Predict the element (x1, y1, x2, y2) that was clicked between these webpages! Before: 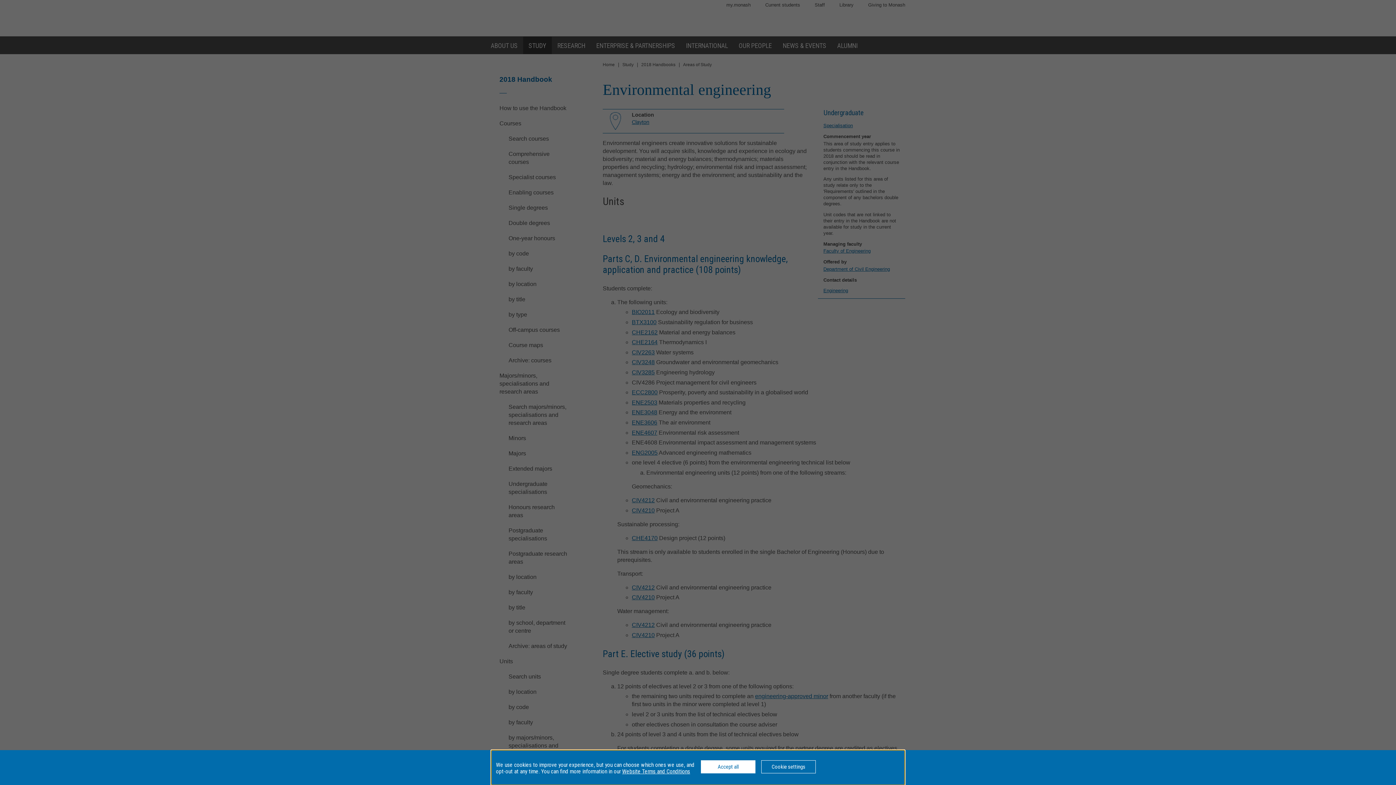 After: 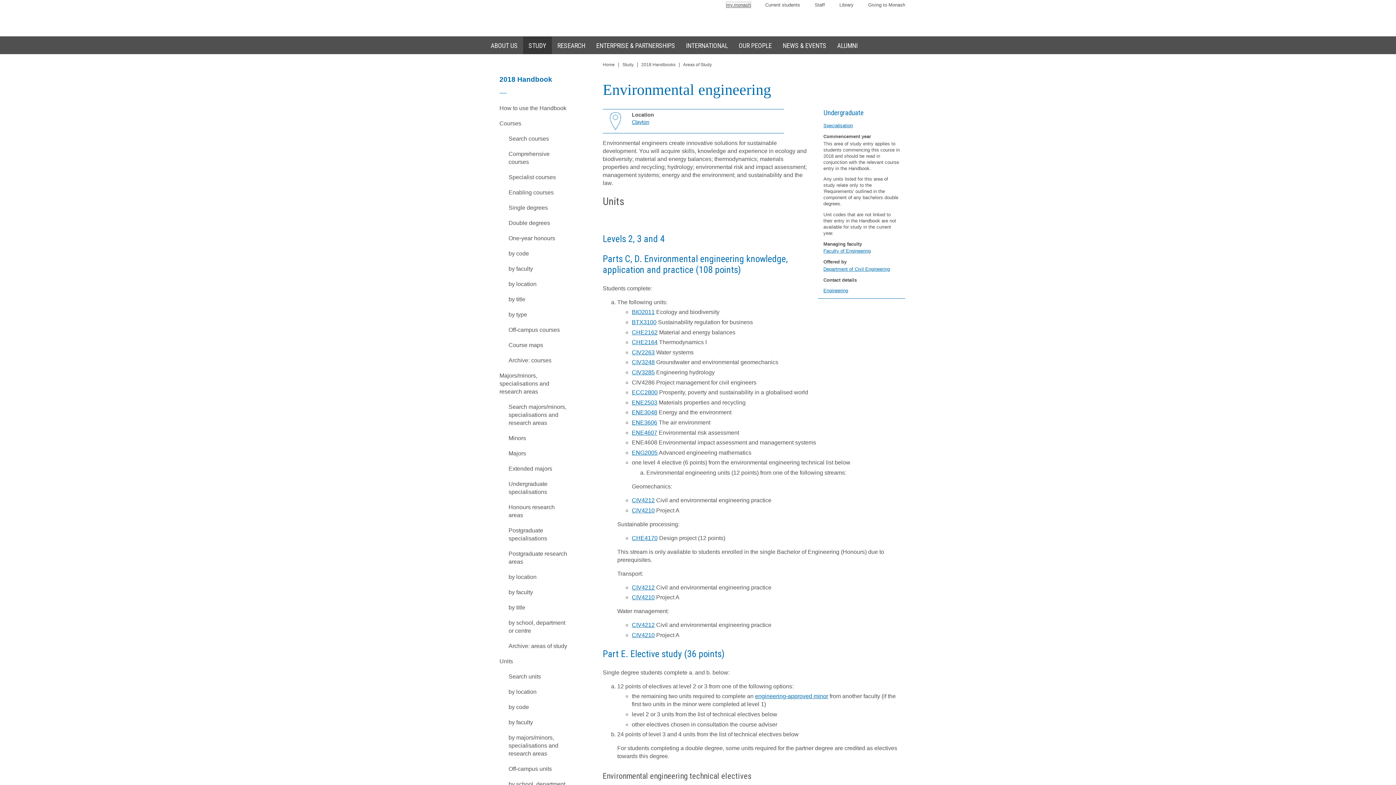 Action: bbox: (701, 760, 755, 773) label: Accept all